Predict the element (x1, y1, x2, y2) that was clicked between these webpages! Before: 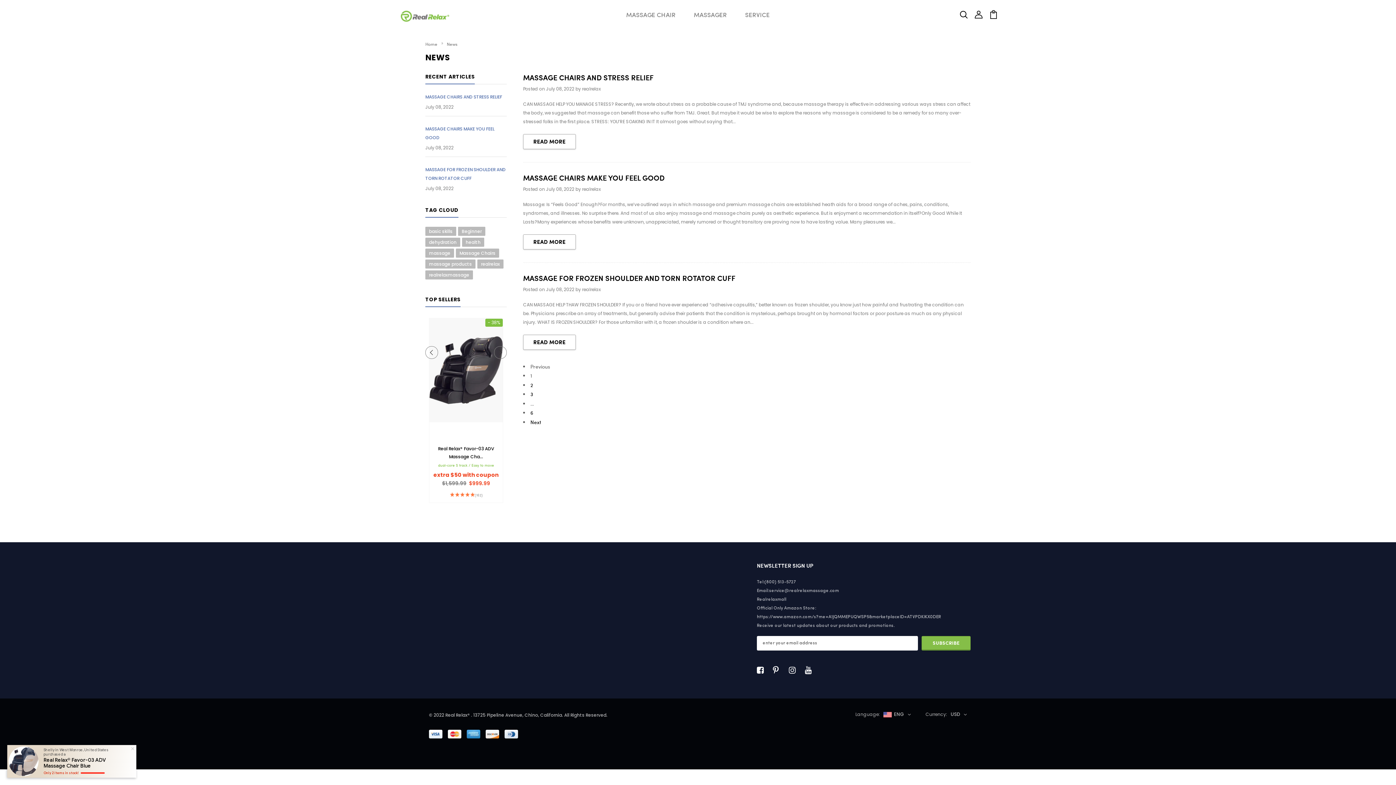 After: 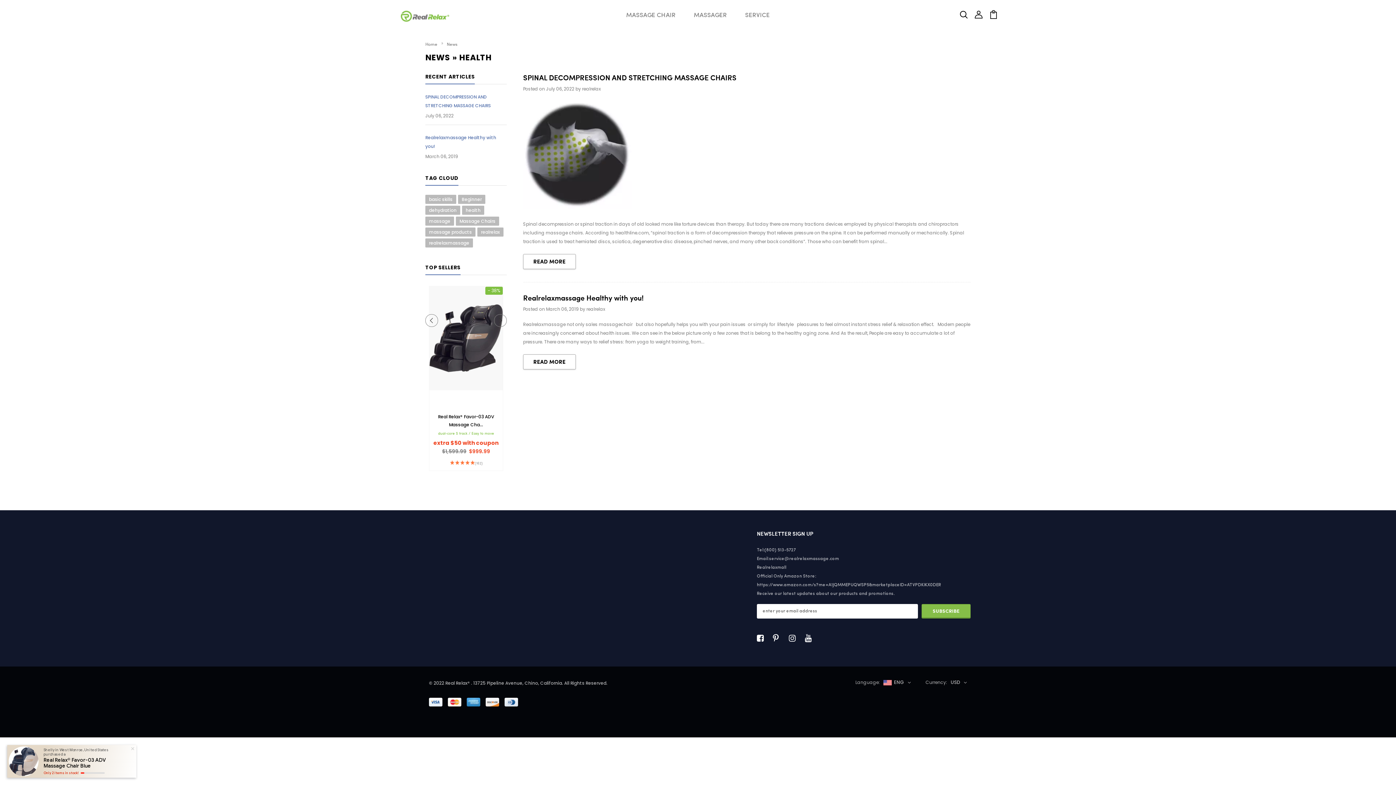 Action: label: health bbox: (462, 237, 484, 246)